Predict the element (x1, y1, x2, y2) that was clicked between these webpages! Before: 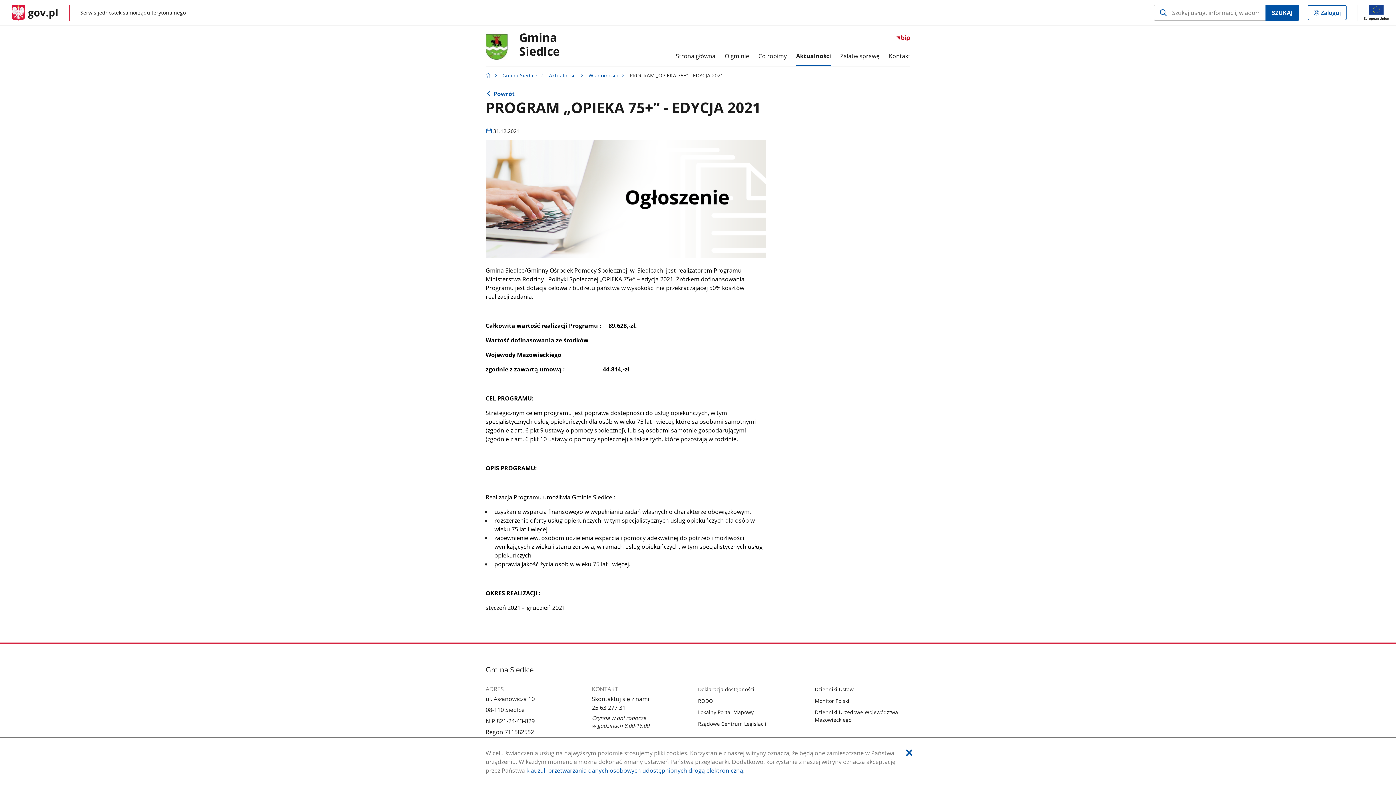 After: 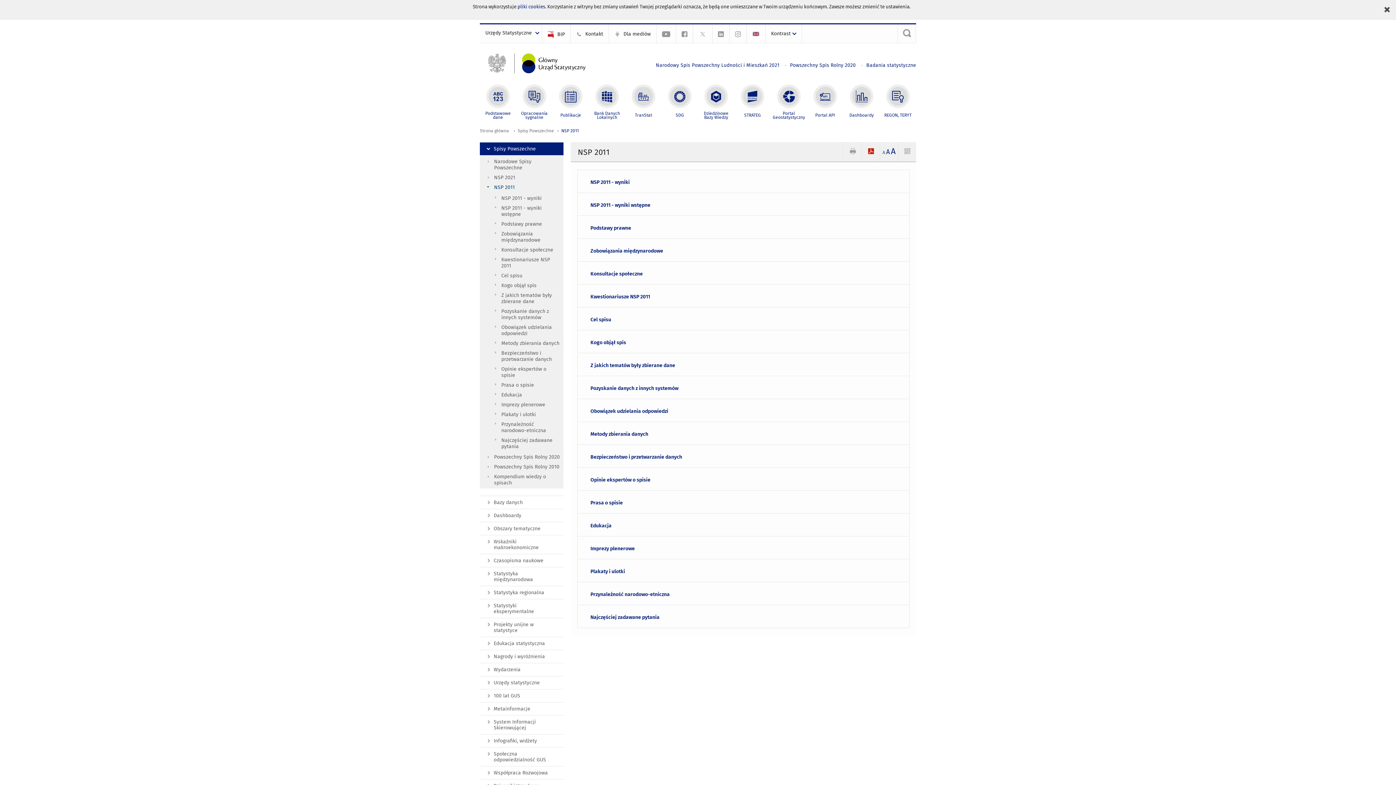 Action: label: Rządowe Centrum Legislacji bbox: (698, 720, 766, 727)